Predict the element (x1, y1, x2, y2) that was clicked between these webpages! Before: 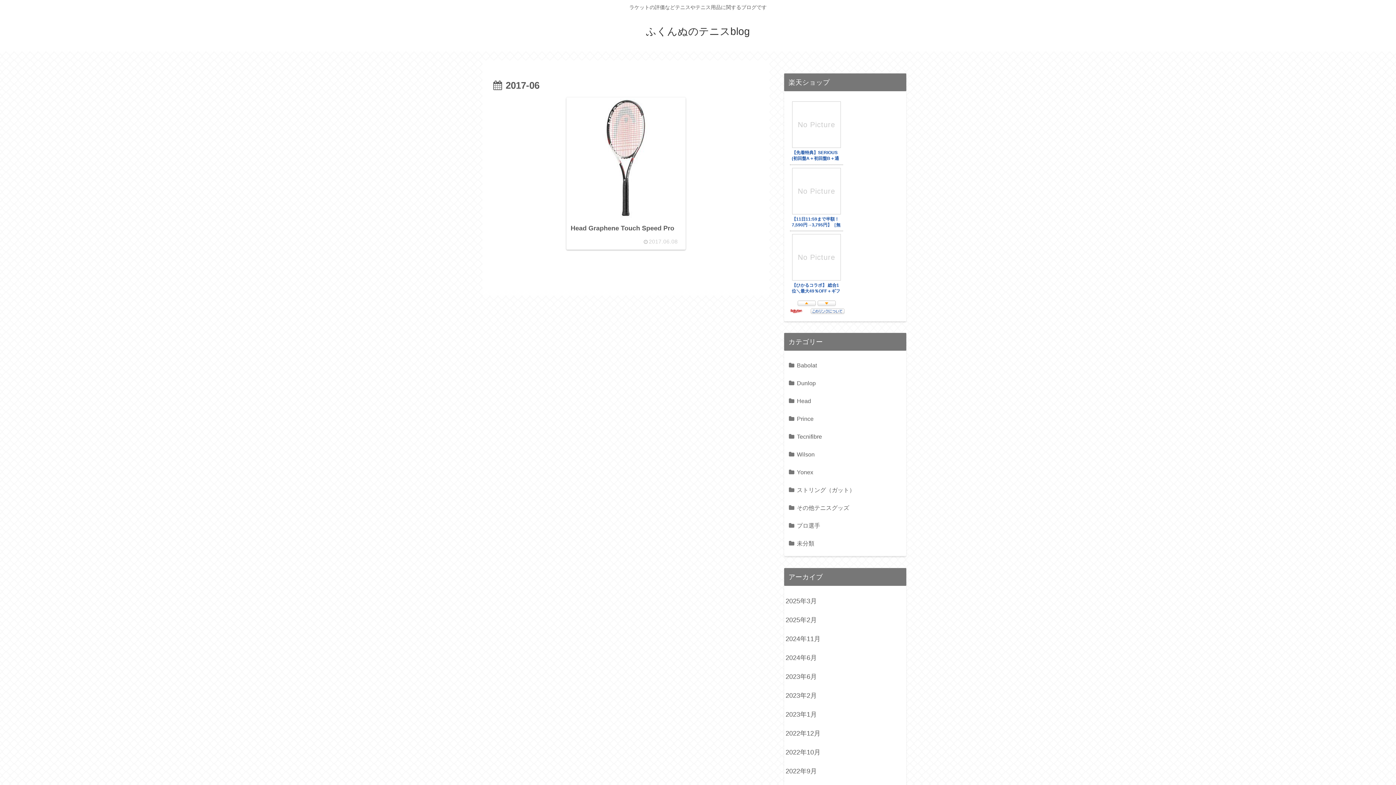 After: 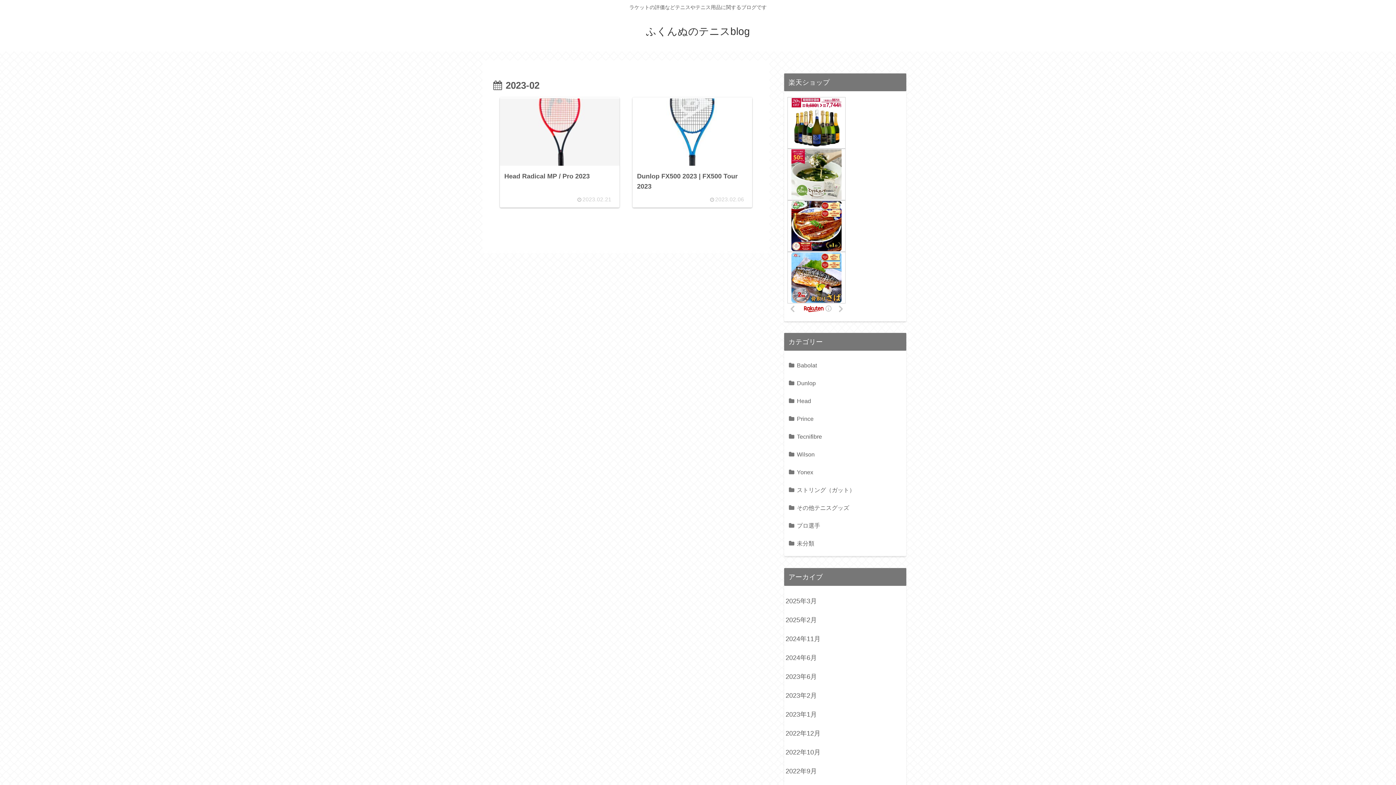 Action: label: 2023年2月 bbox: (784, 686, 906, 705)